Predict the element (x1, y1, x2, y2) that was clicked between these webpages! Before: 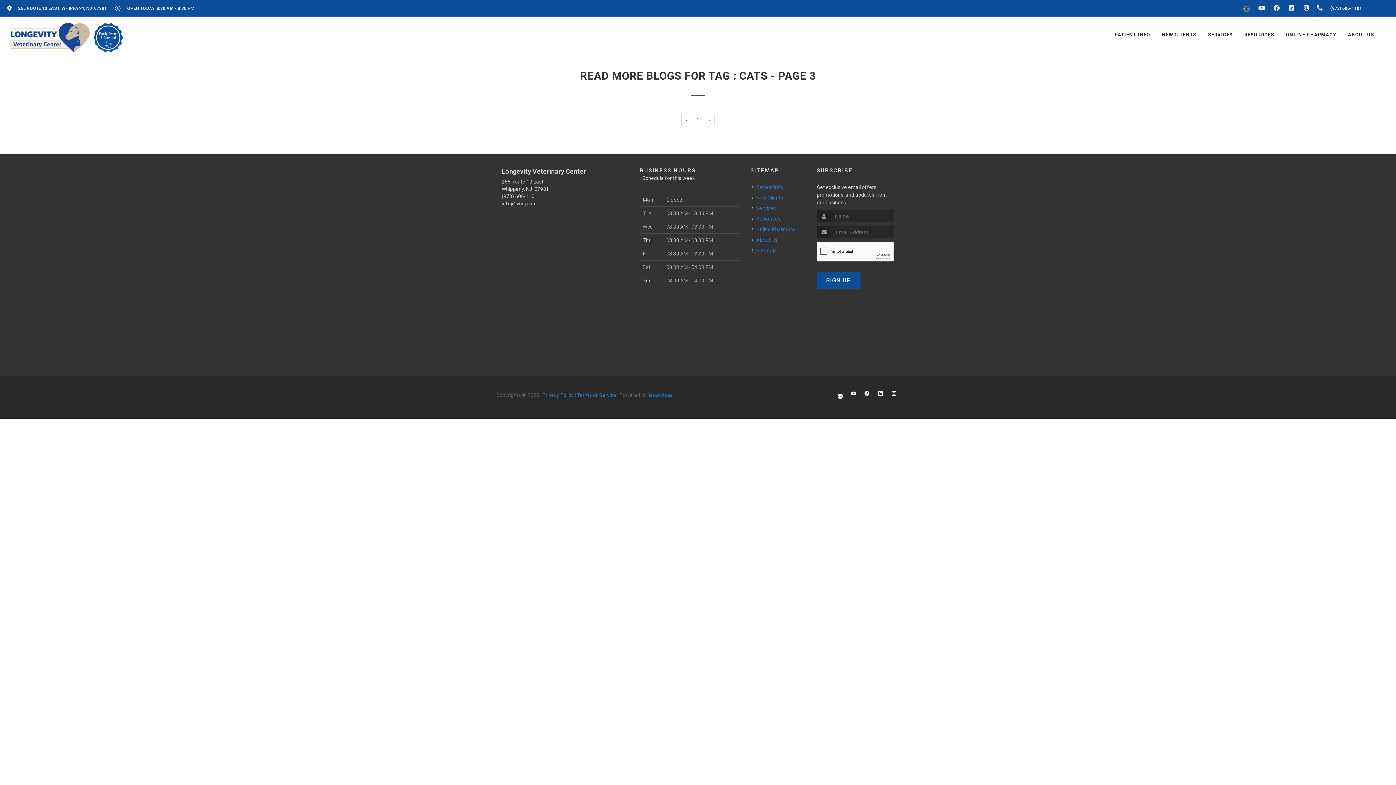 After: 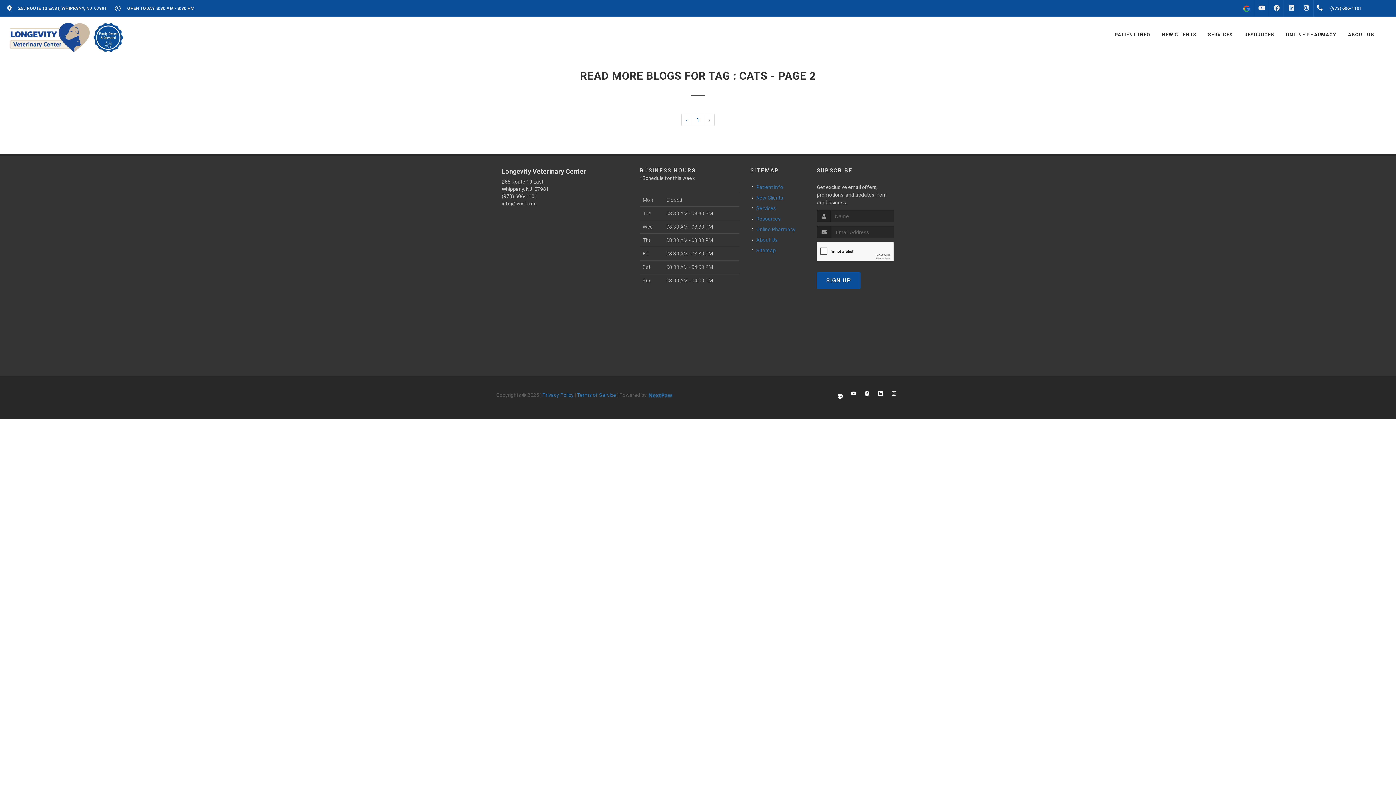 Action: bbox: (681, 113, 692, 126) label: « Previous